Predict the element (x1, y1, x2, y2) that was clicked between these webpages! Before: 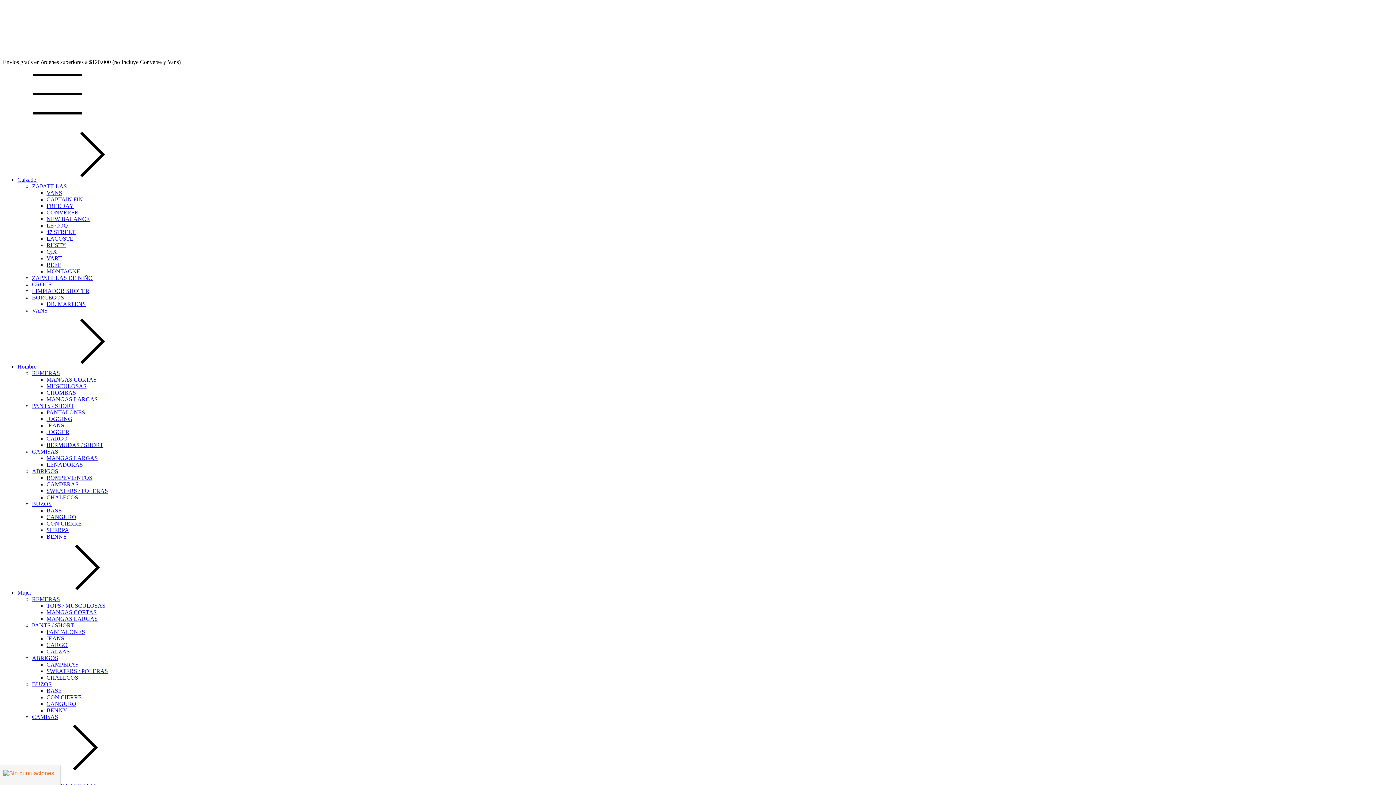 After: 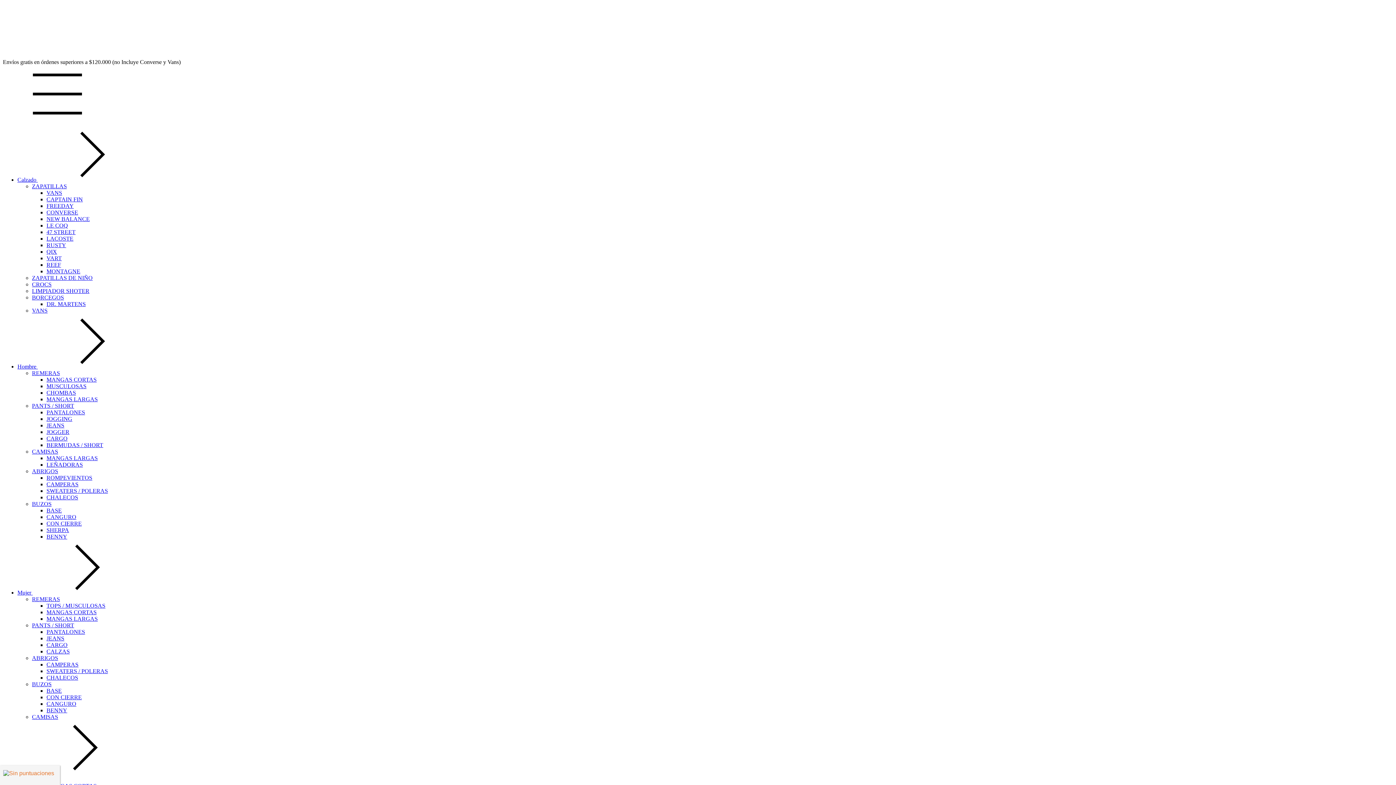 Action: label: CAPTAIN FIN bbox: (46, 196, 82, 202)